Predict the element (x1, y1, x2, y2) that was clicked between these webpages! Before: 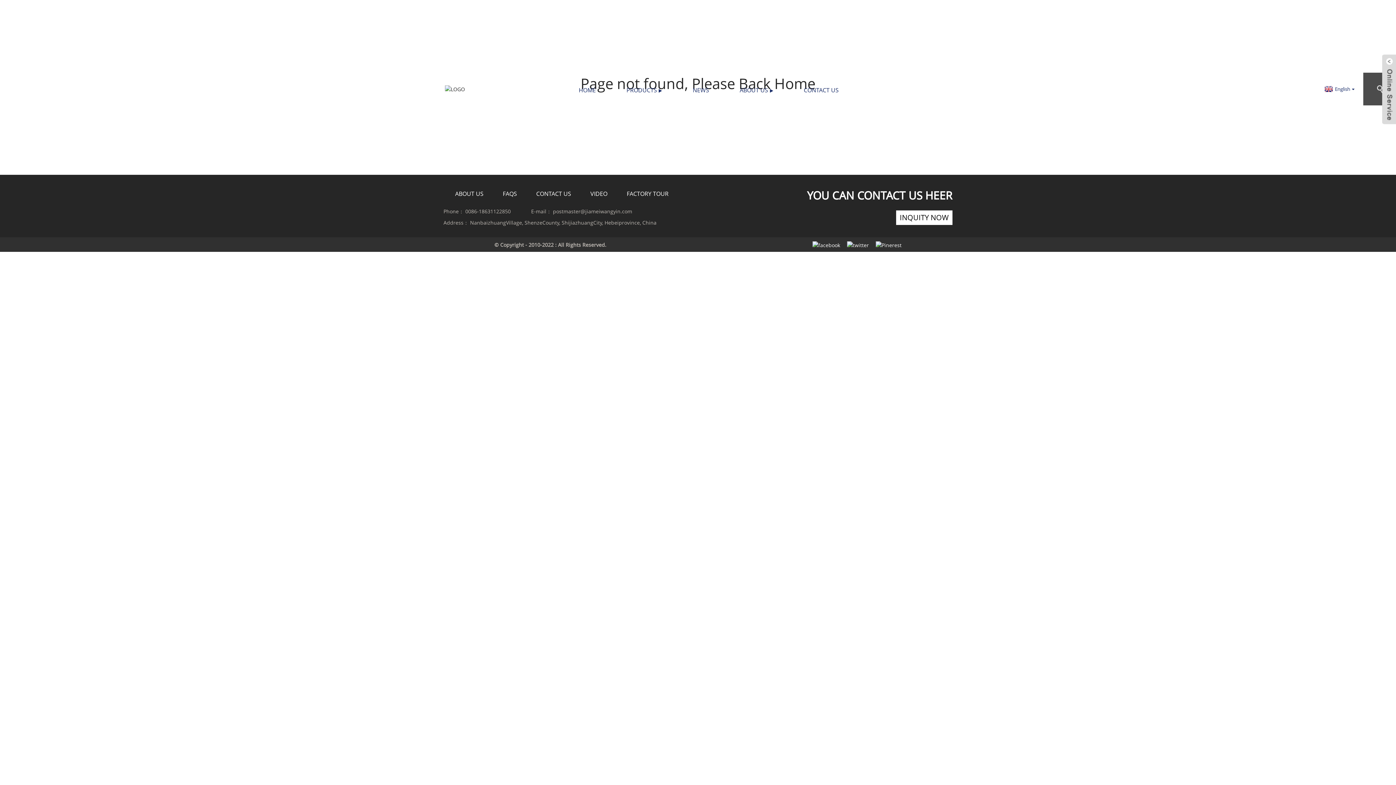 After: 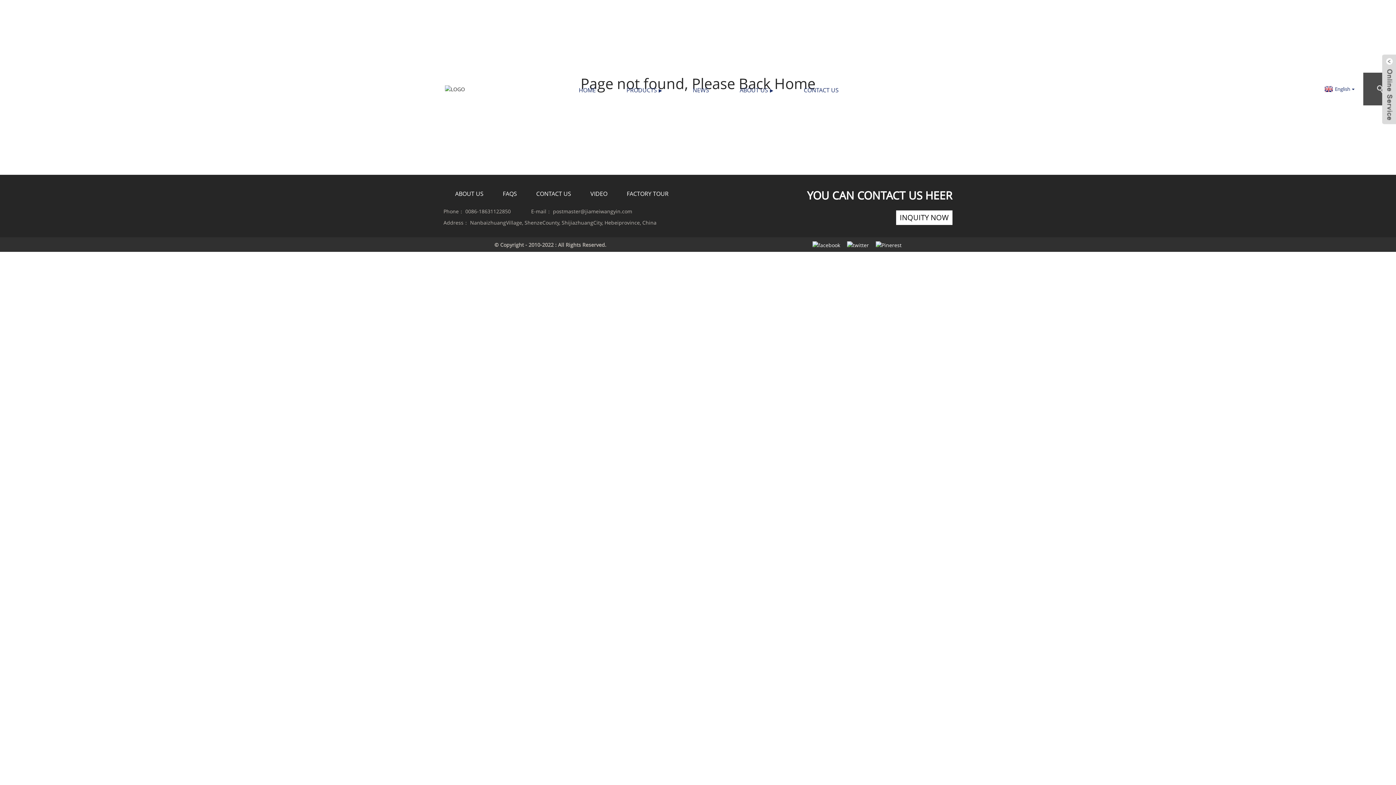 Action: bbox: (798, 72, 844, 108) label: CONTACT US